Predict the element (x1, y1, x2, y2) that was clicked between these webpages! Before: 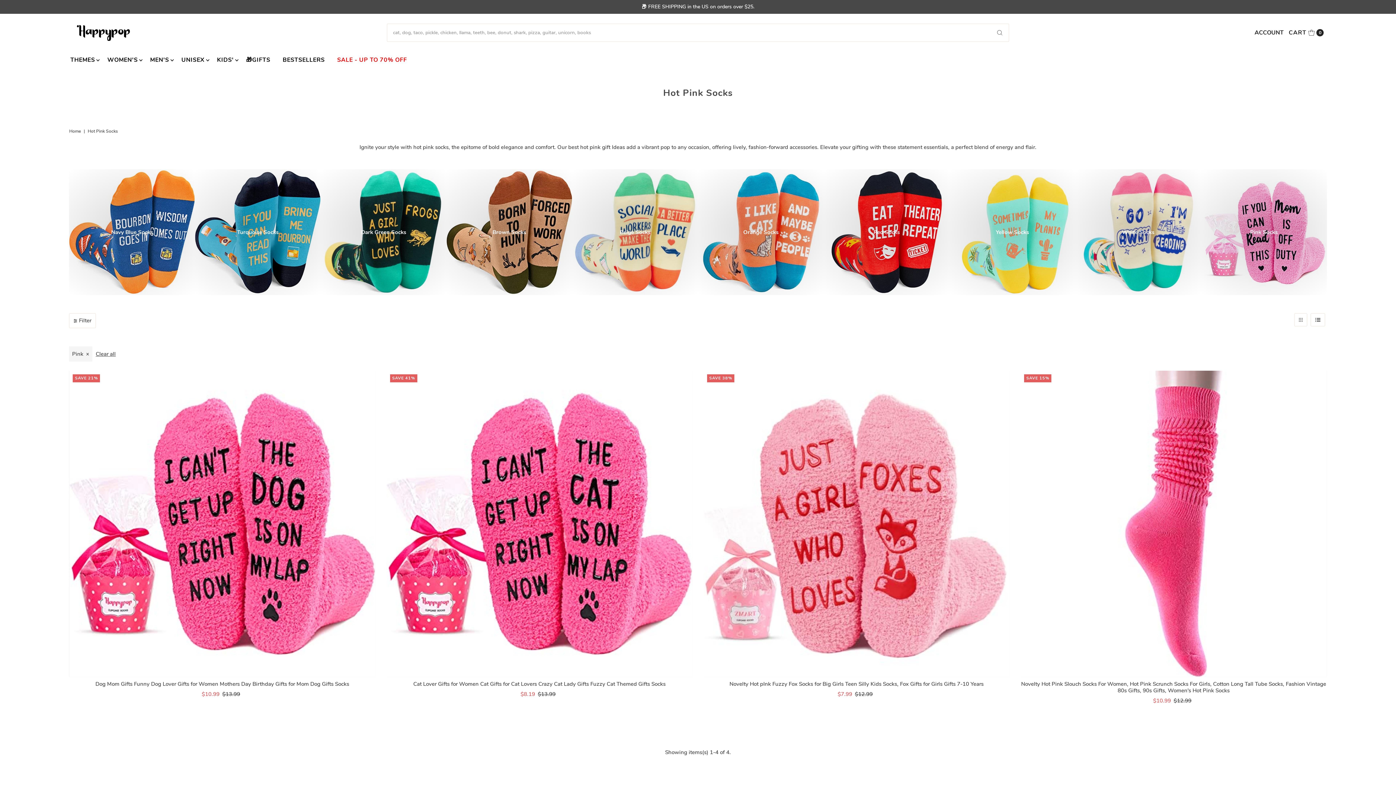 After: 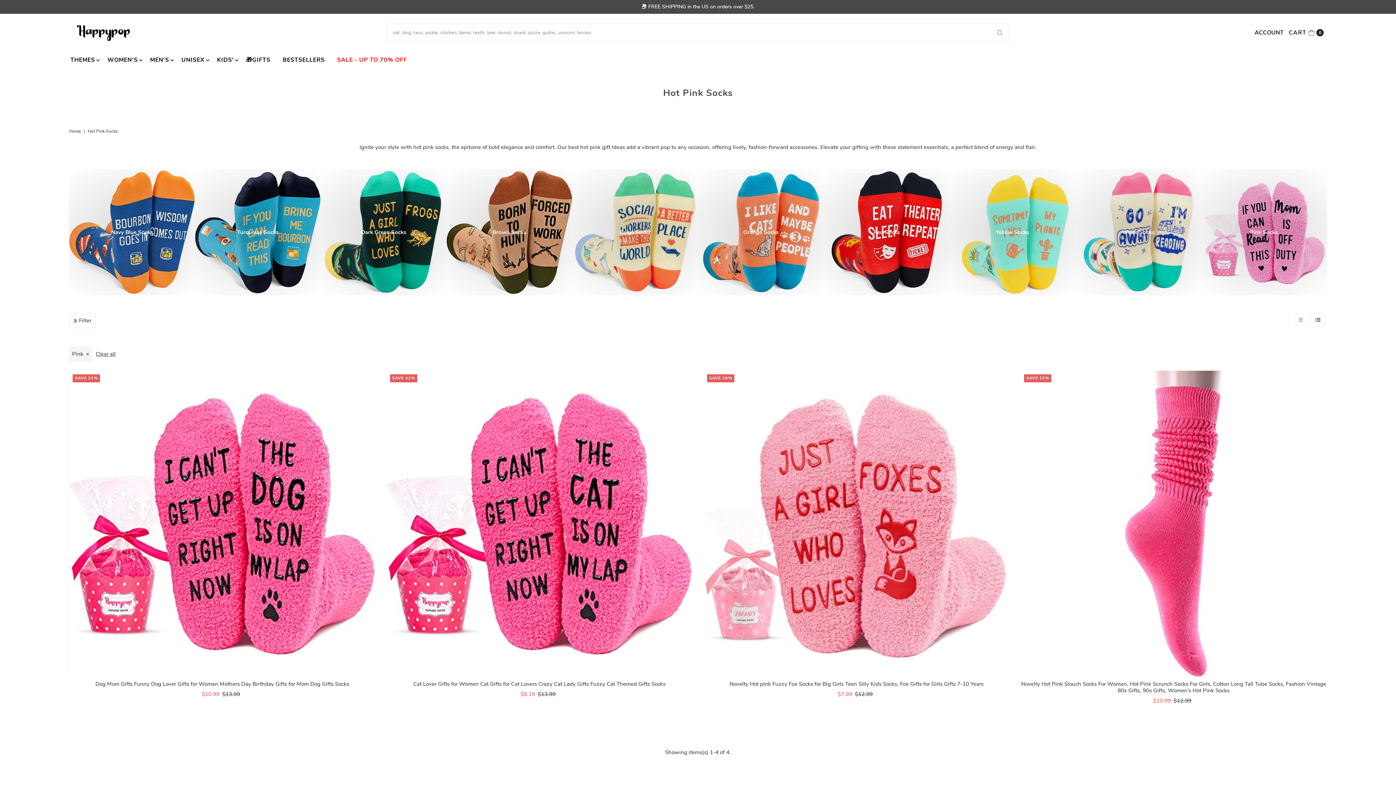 Action: bbox: (1294, 313, 1307, 326)